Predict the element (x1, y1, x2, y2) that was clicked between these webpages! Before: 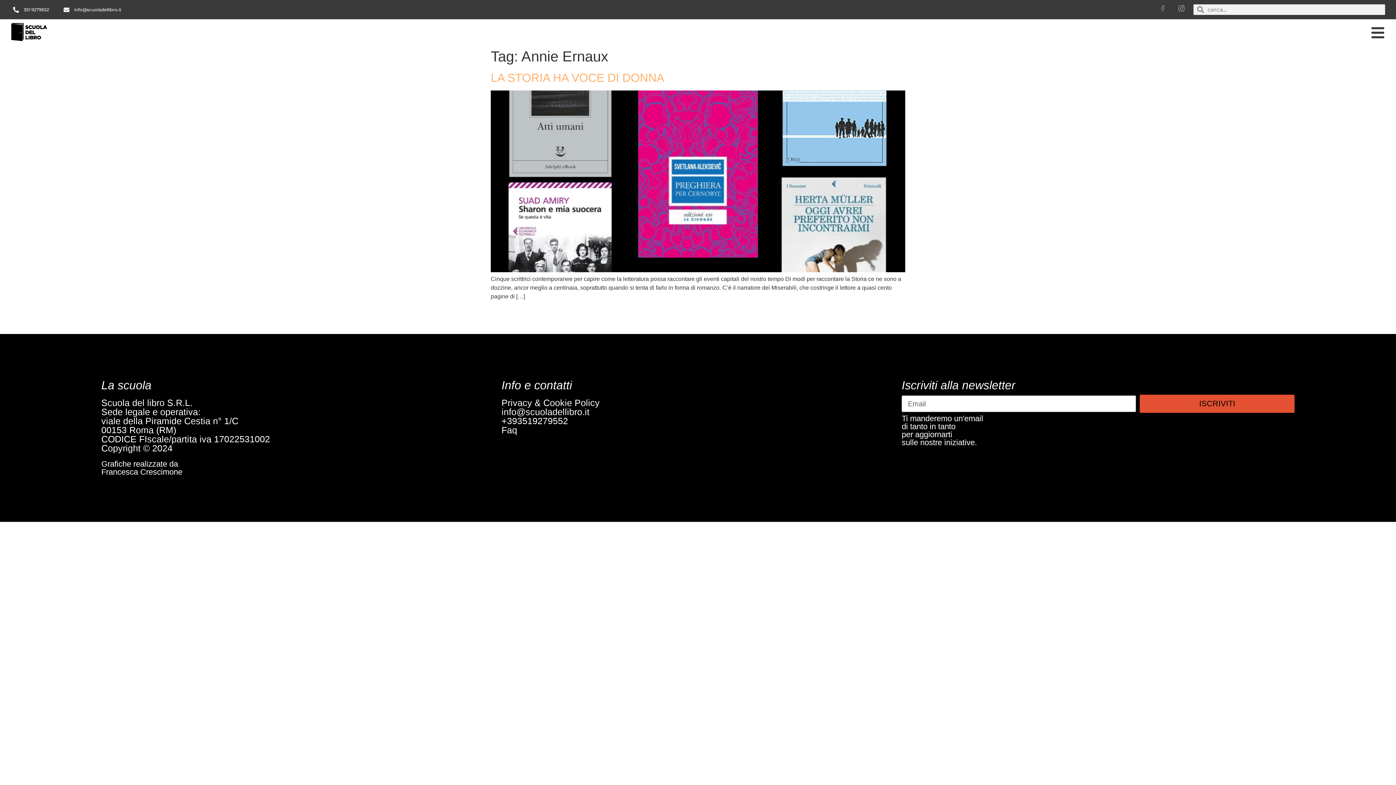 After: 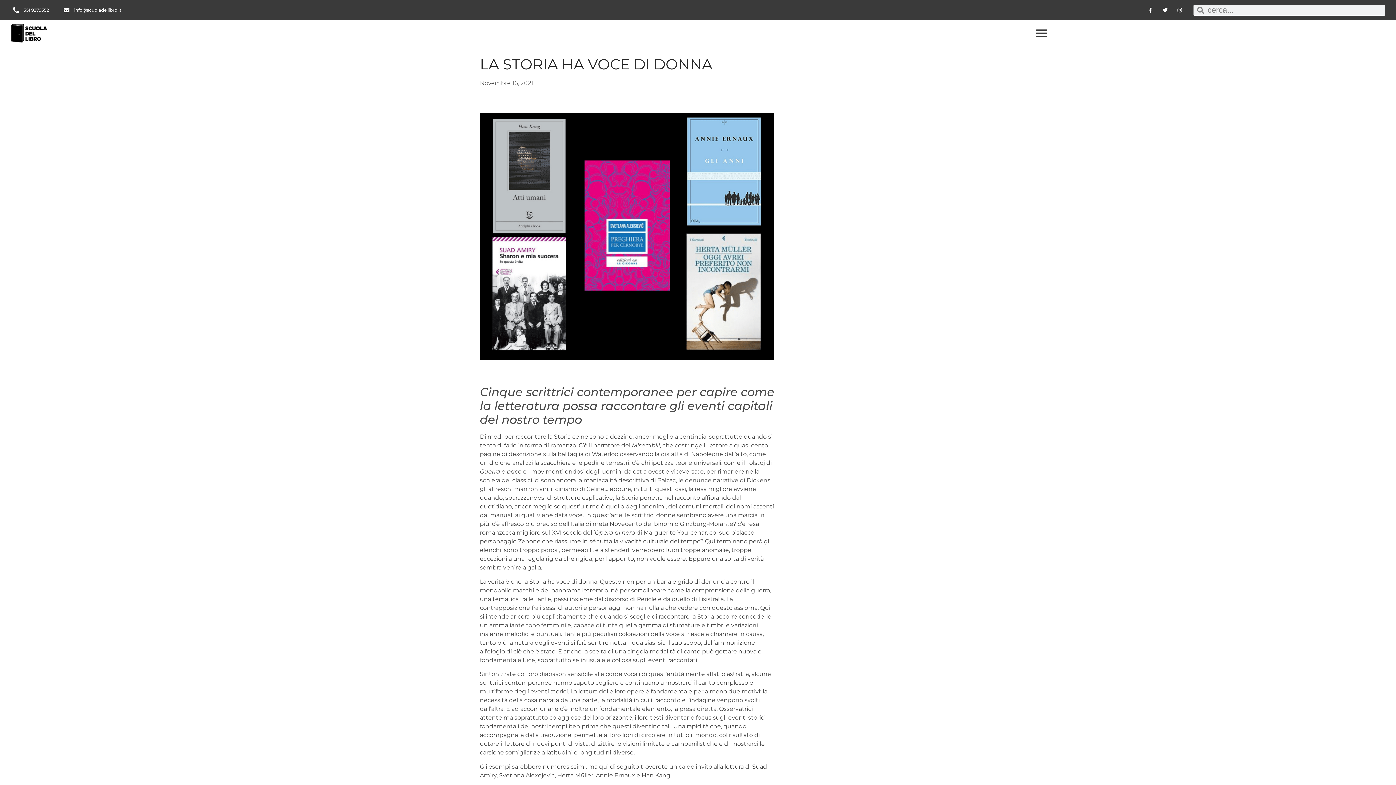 Action: bbox: (490, 71, 664, 84) label: LA STORIA HA VOCE DI DONNA